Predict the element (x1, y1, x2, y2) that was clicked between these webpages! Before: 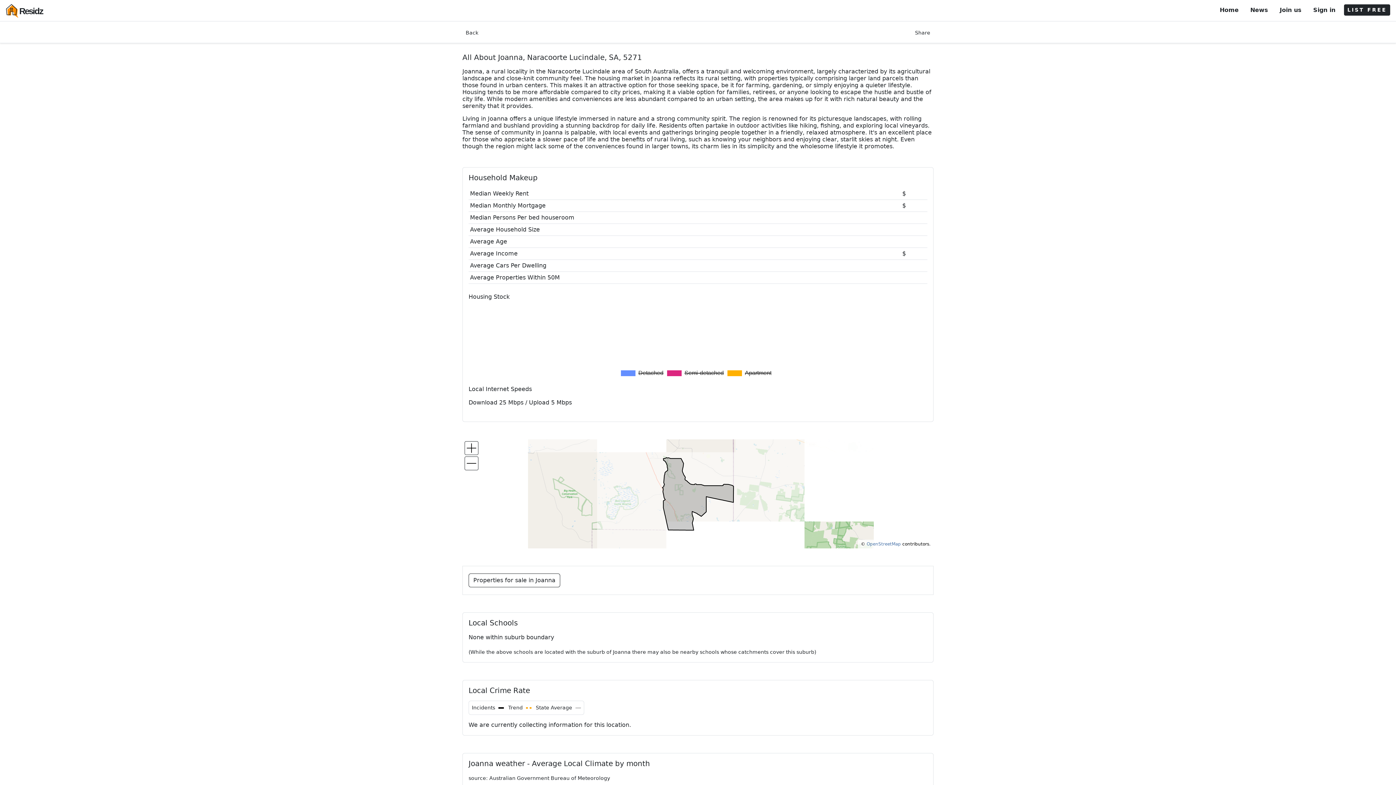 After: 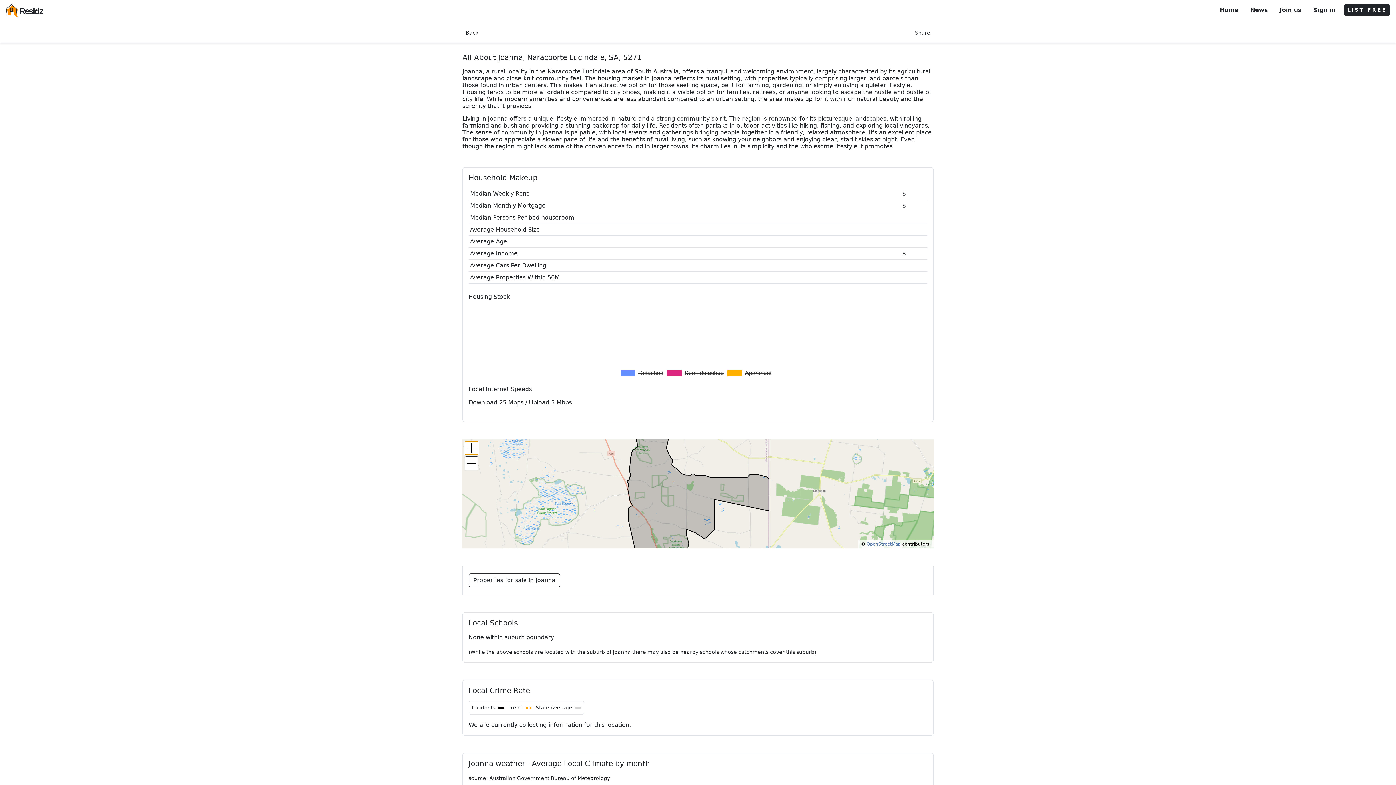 Action: bbox: (464, 441, 478, 455)